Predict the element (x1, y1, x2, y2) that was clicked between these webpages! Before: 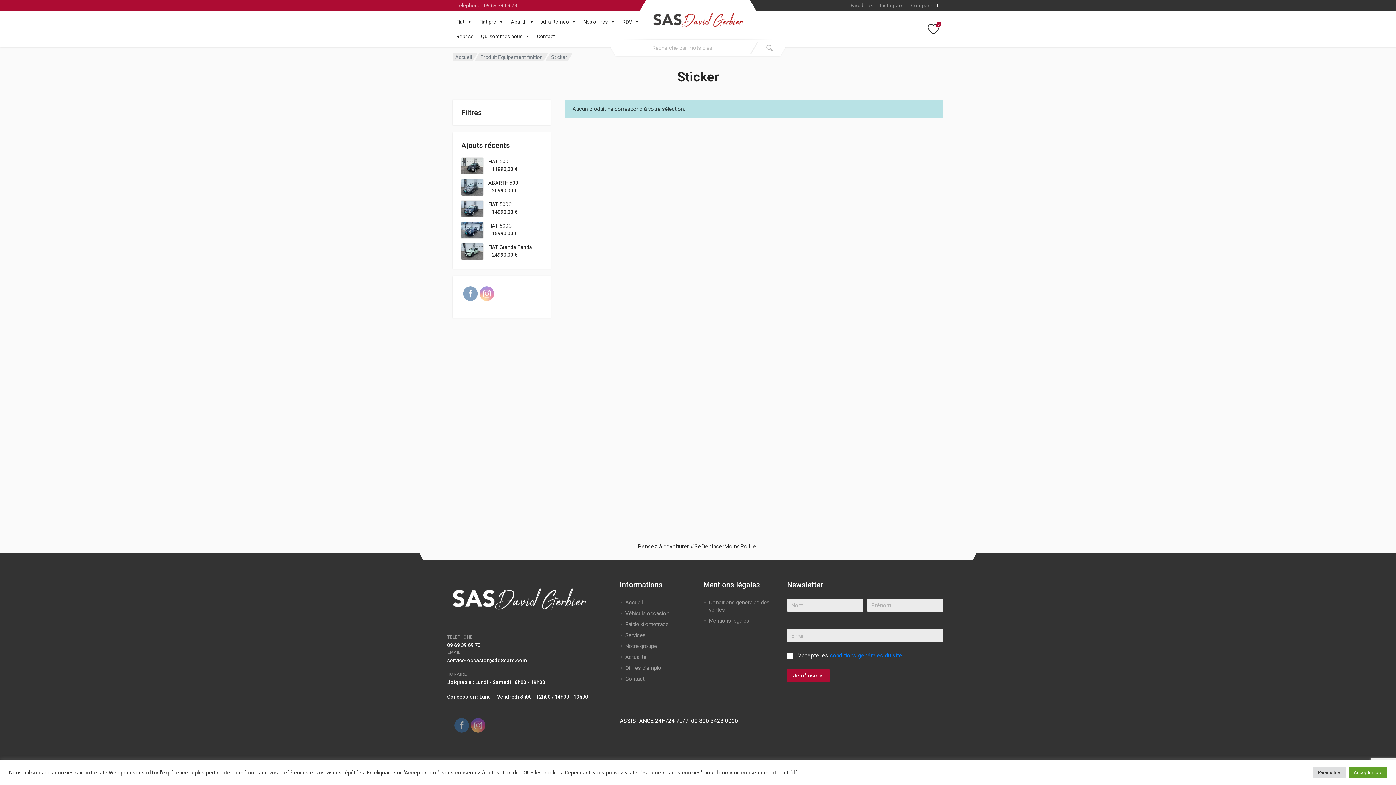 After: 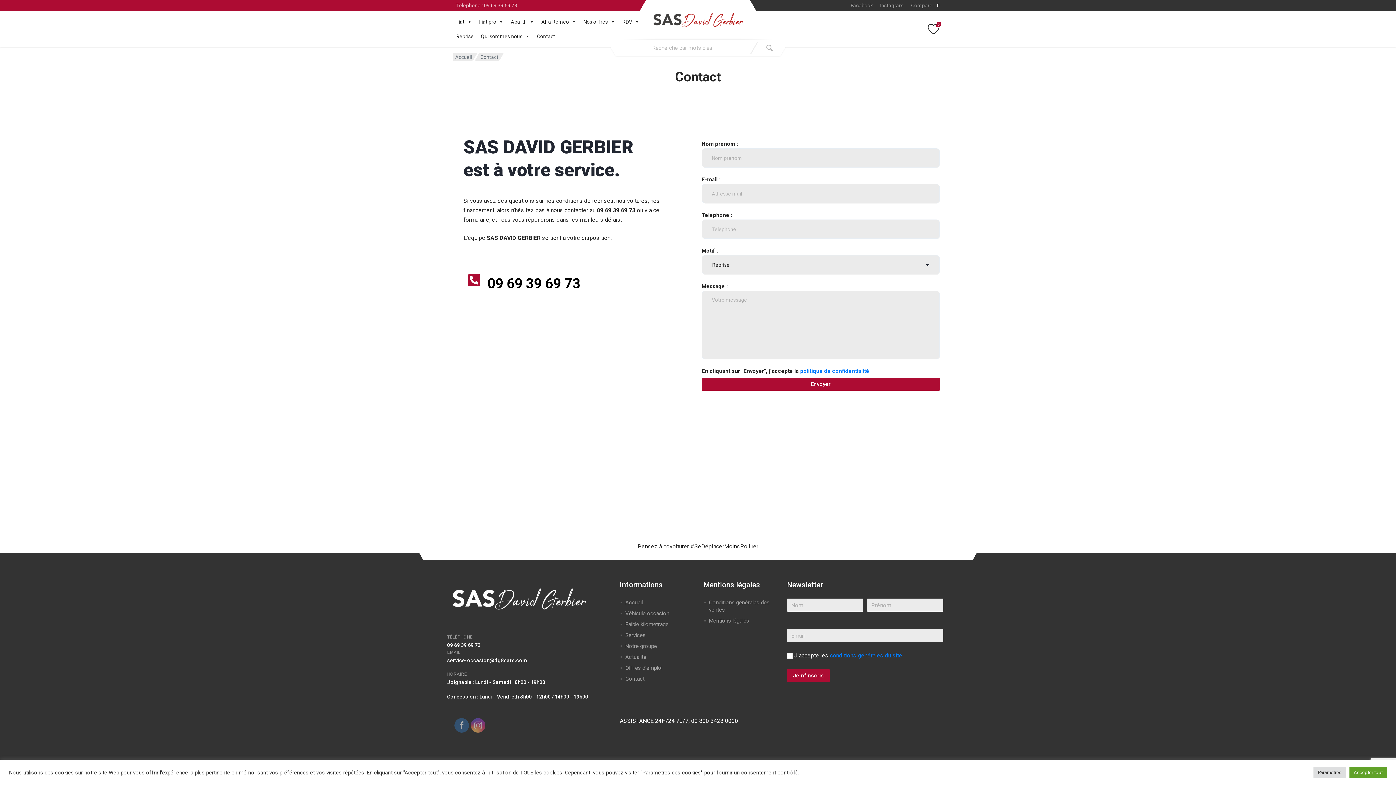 Action: bbox: (625, 676, 644, 682) label: Contact